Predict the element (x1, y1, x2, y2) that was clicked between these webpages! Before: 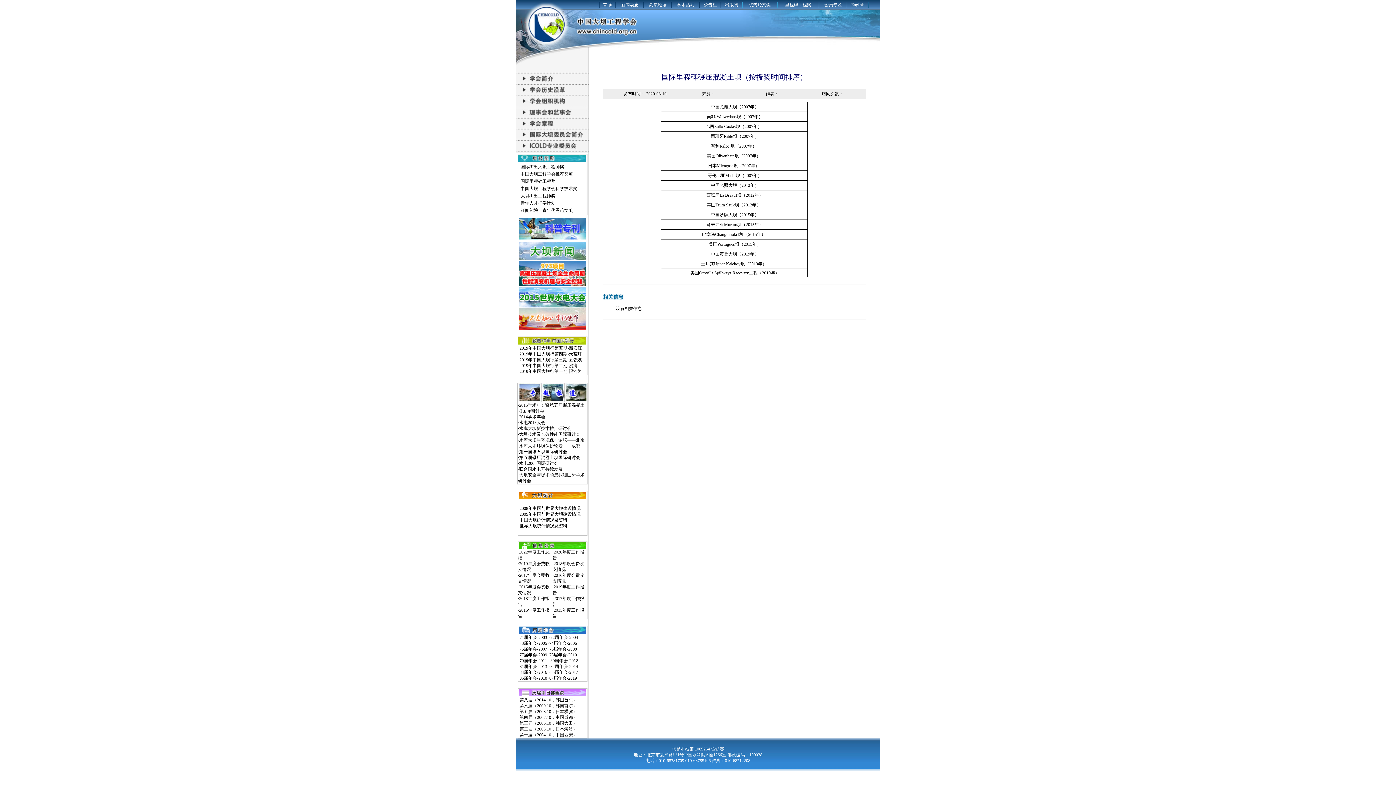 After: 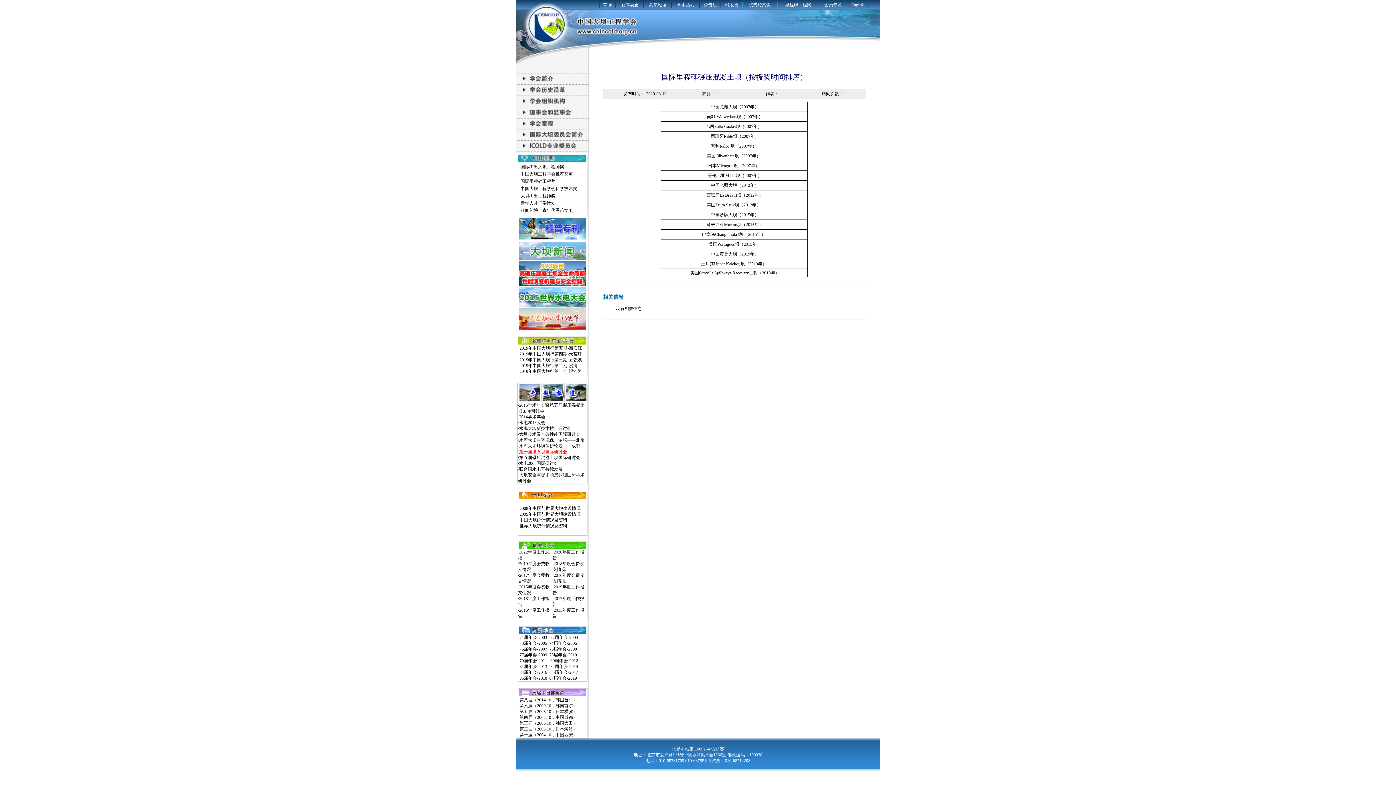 Action: label: 第一届堆石坝国际研讨会 bbox: (519, 449, 567, 454)